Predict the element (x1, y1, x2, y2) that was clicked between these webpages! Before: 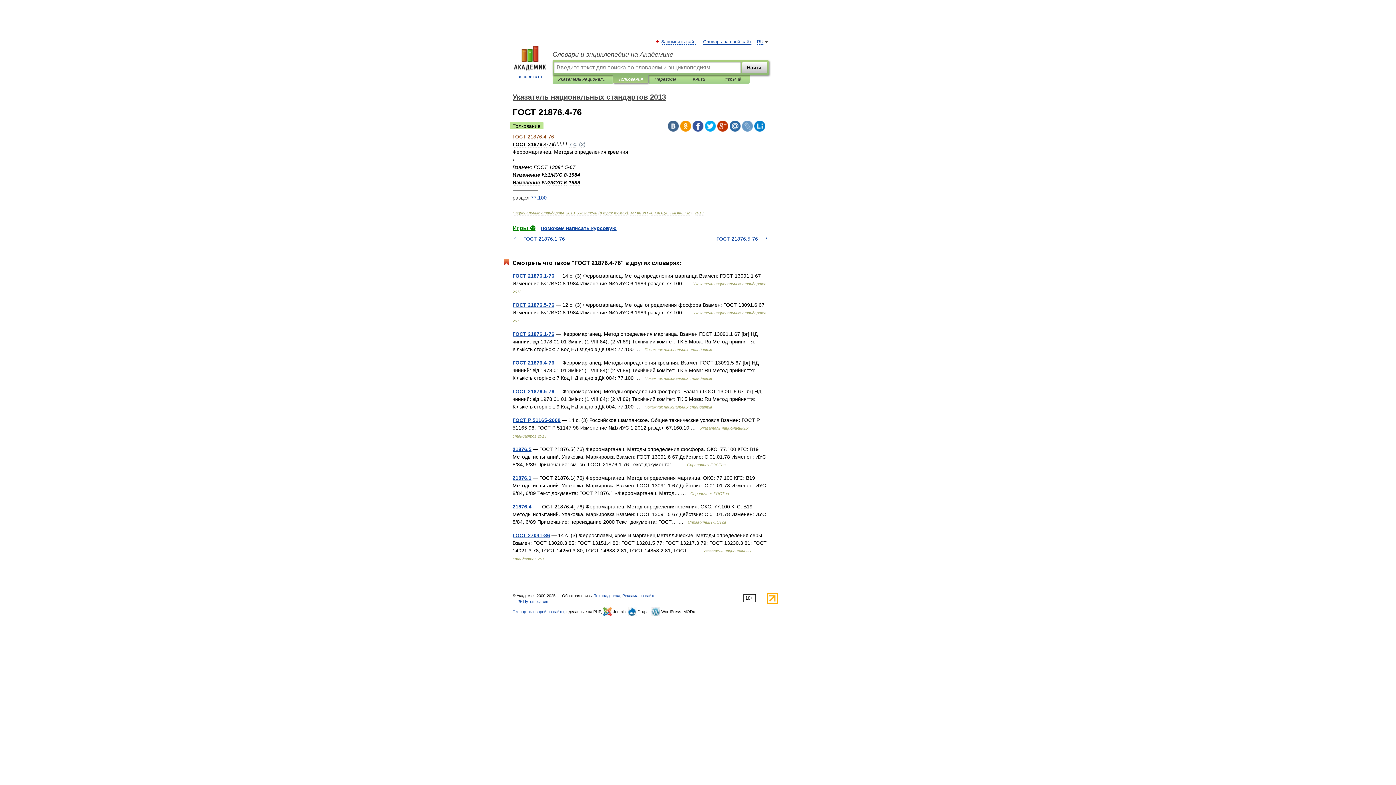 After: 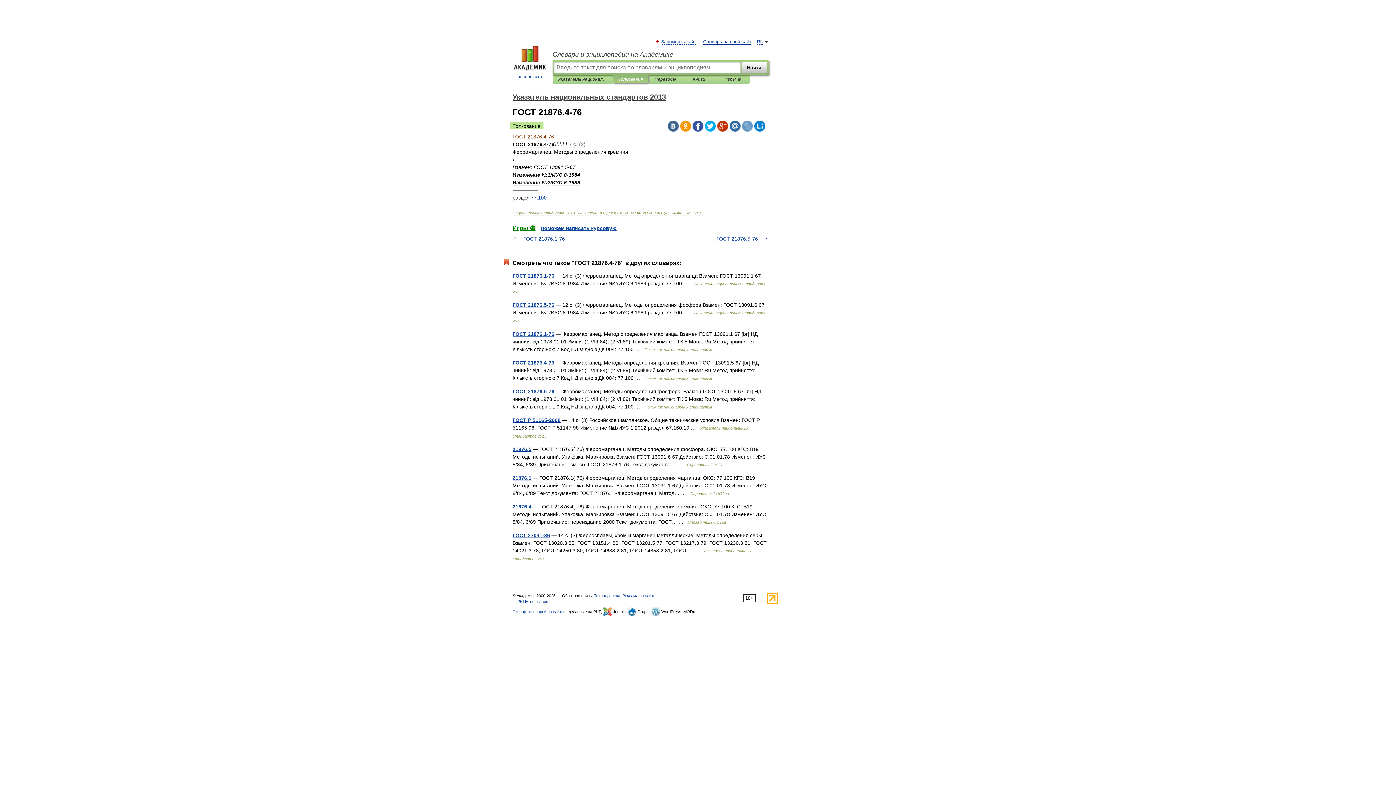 Action: bbox: (680, 120, 691, 131)